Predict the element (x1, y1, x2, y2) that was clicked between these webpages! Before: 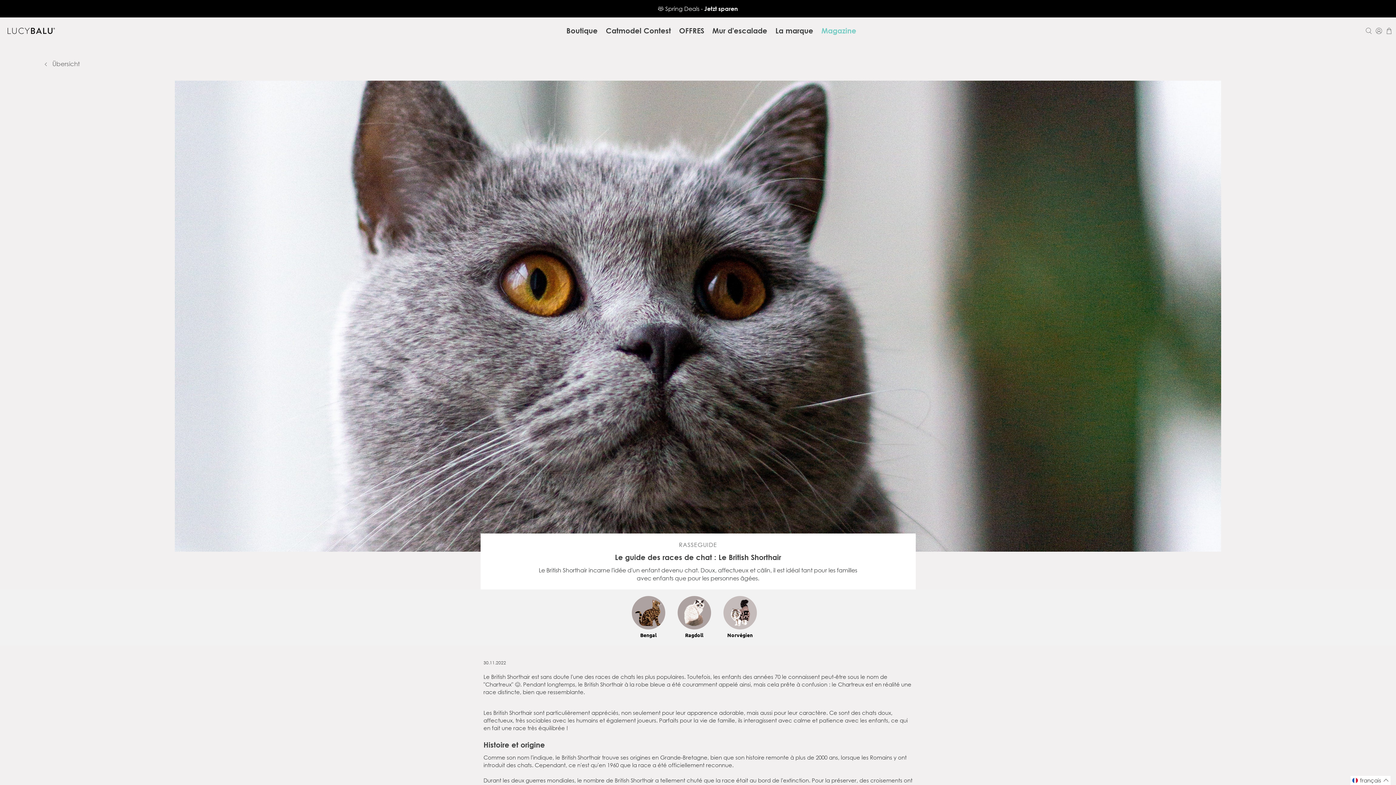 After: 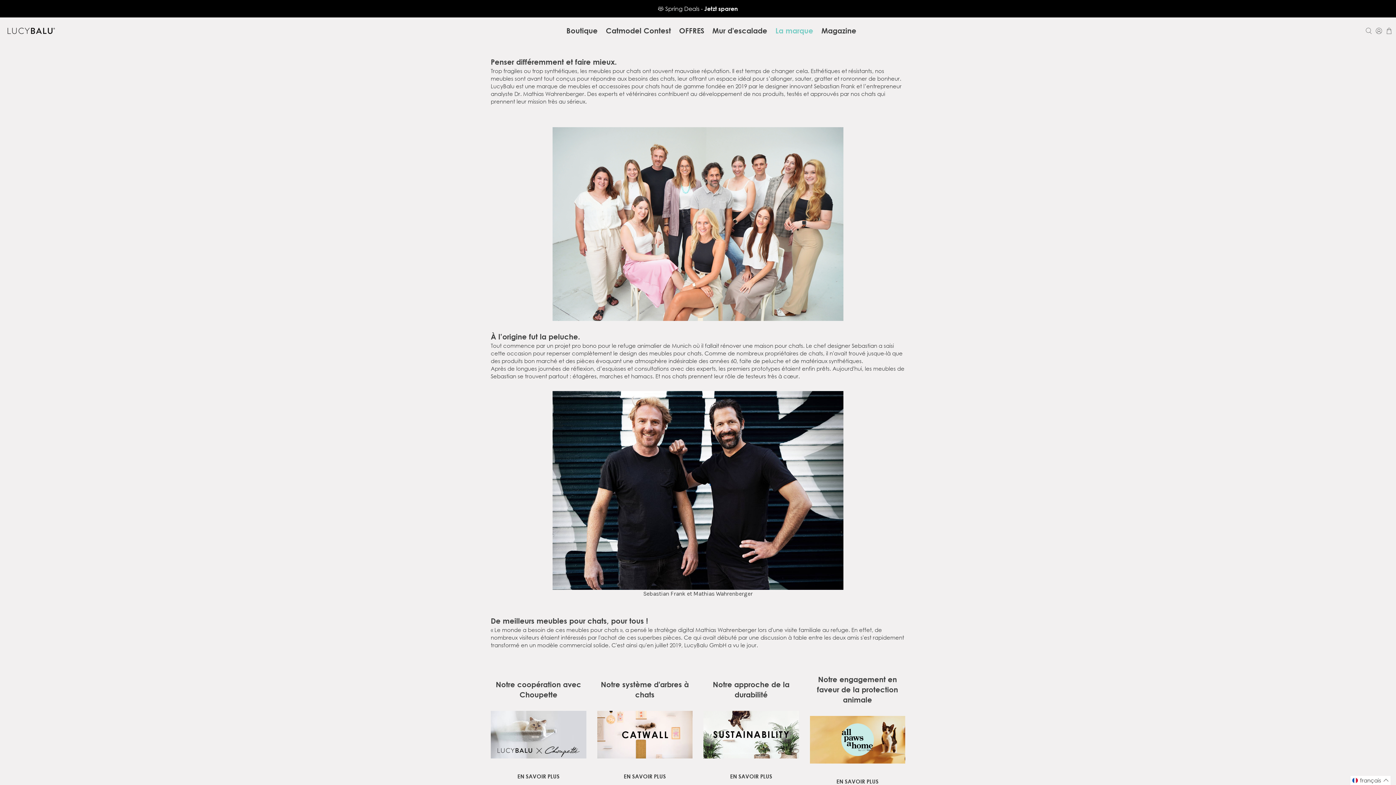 Action: label: La marque bbox: (771, 19, 817, 41)